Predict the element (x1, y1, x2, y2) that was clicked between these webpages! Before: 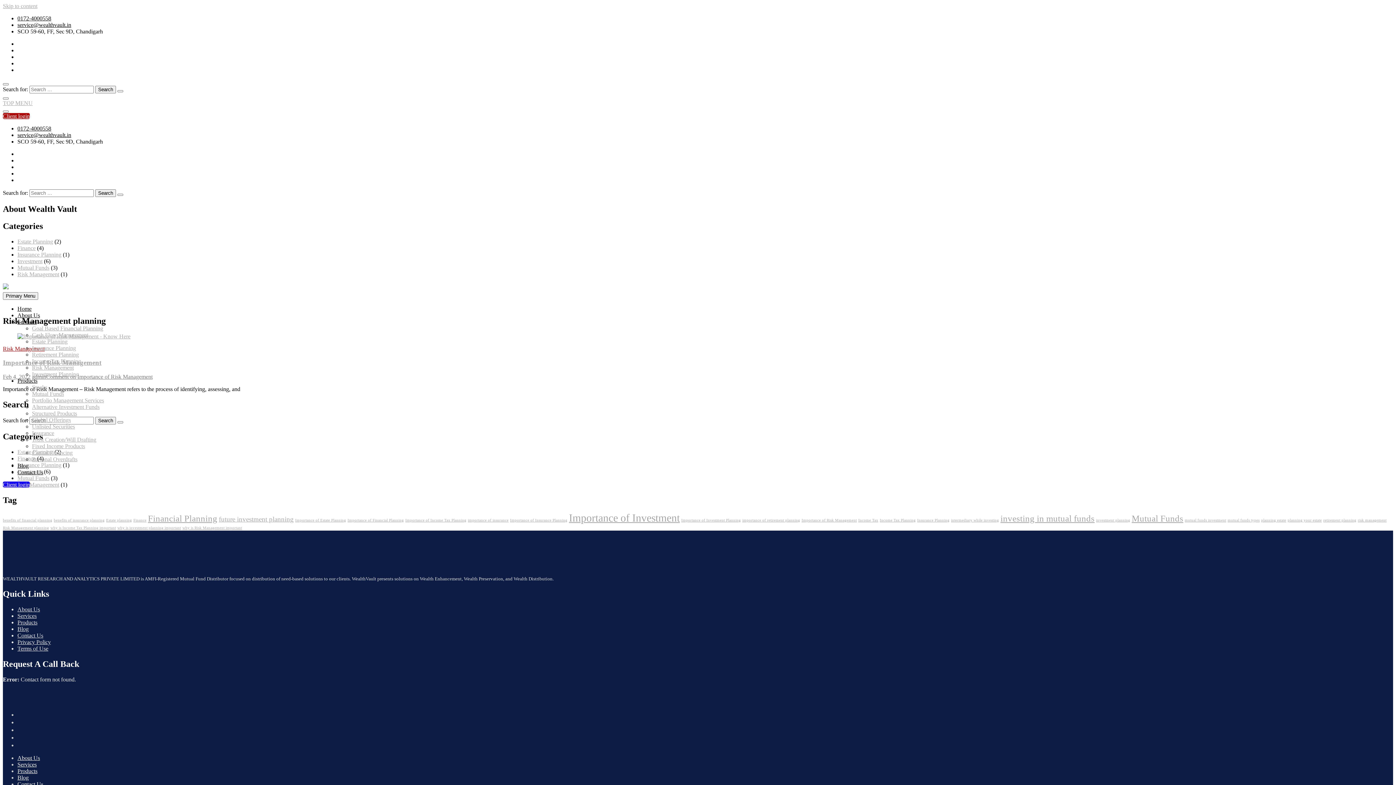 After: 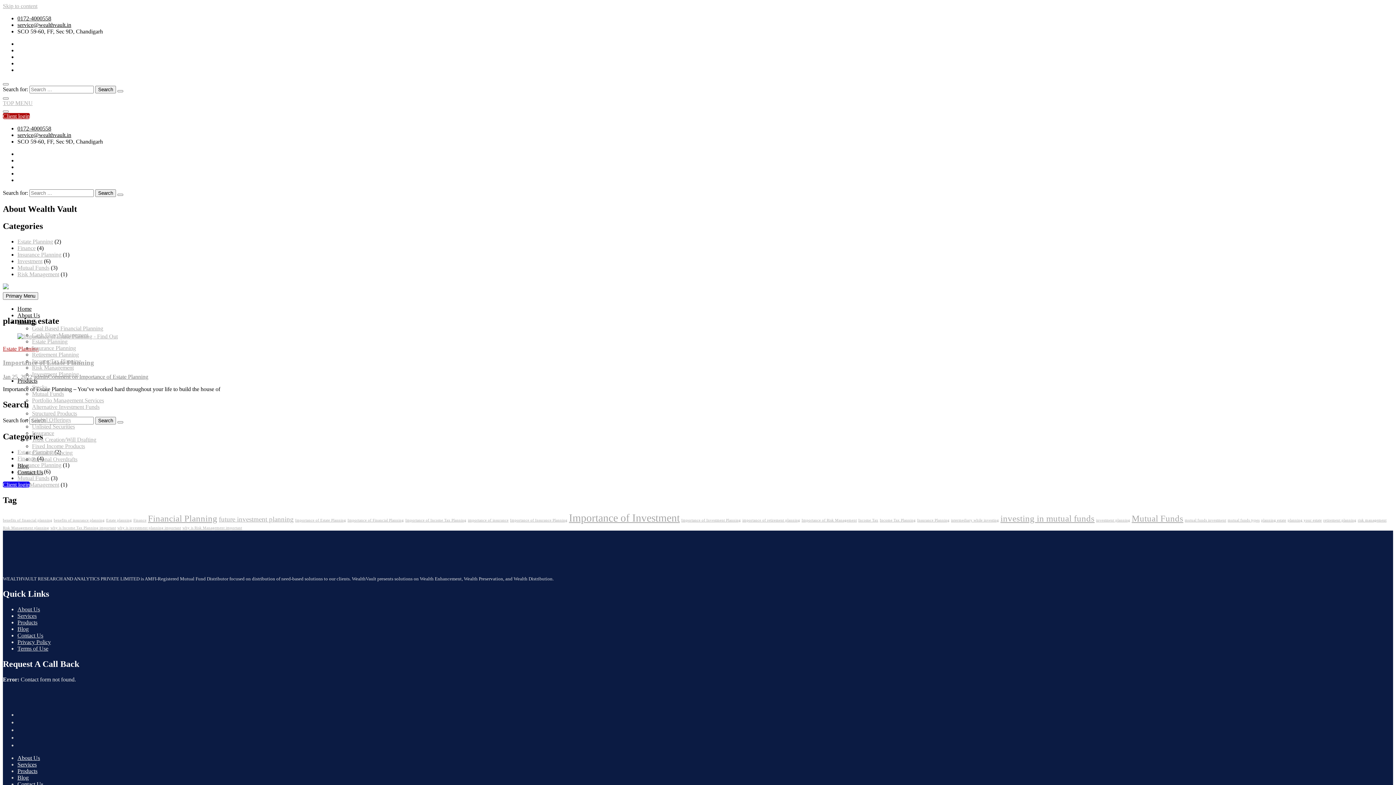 Action: label: planning estate (1 item) bbox: (1261, 518, 1286, 522)